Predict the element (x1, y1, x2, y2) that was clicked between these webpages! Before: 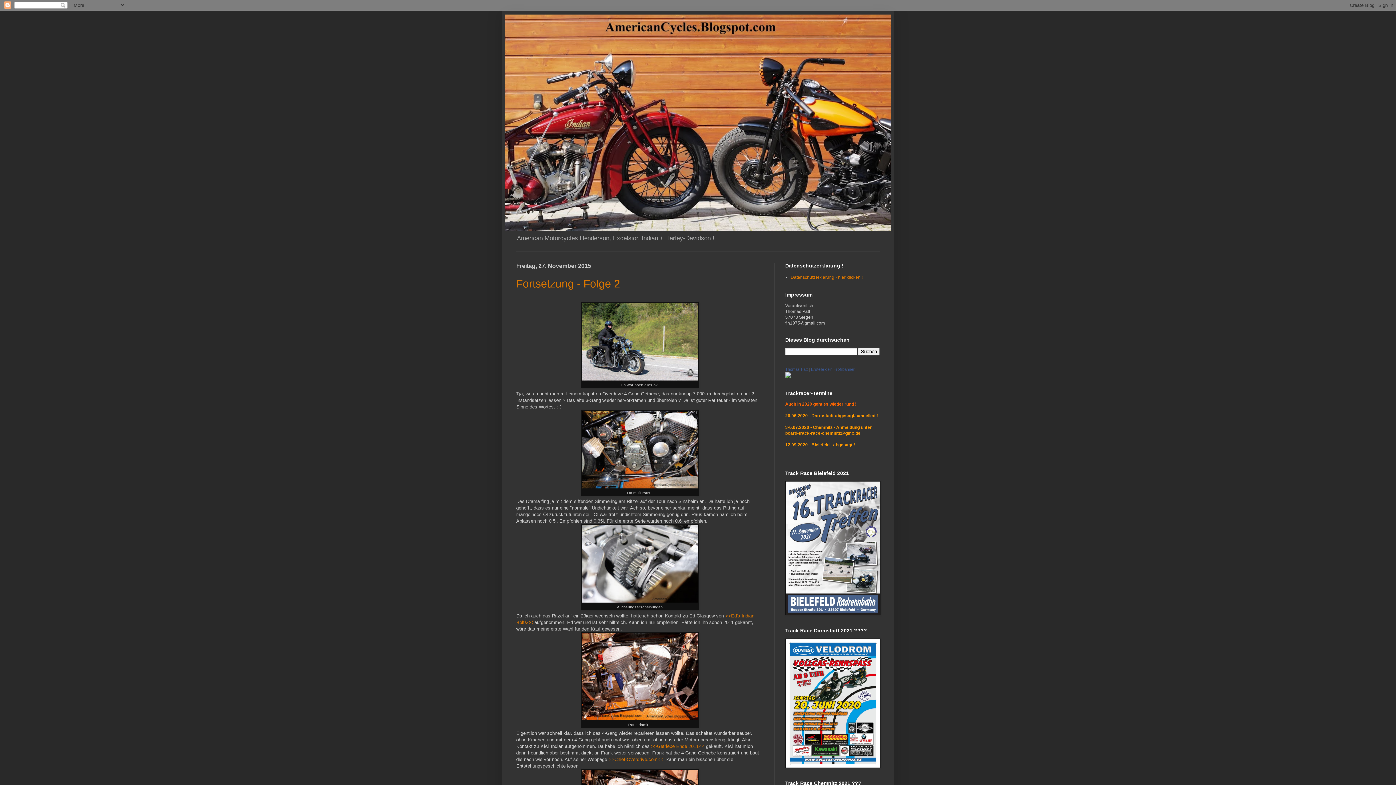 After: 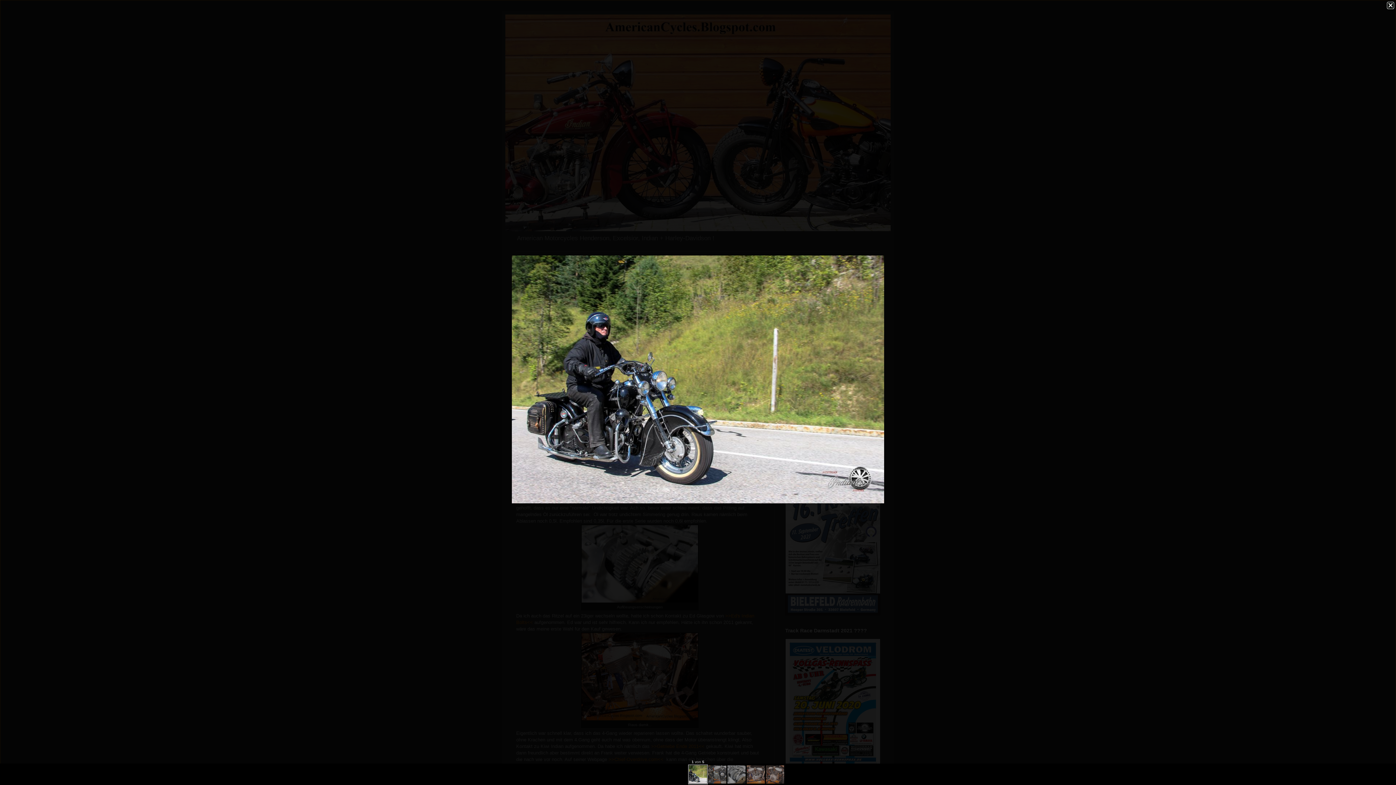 Action: bbox: (581, 376, 698, 381)